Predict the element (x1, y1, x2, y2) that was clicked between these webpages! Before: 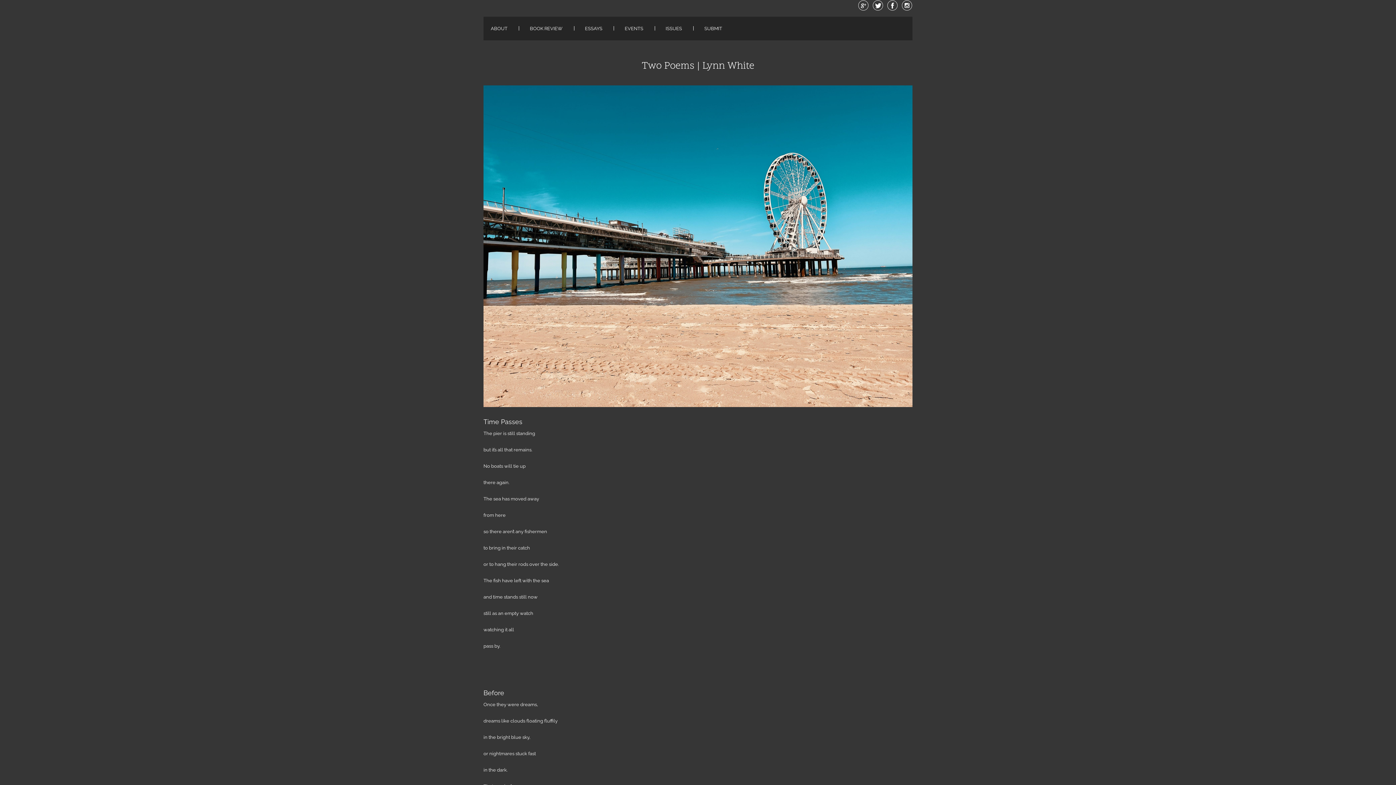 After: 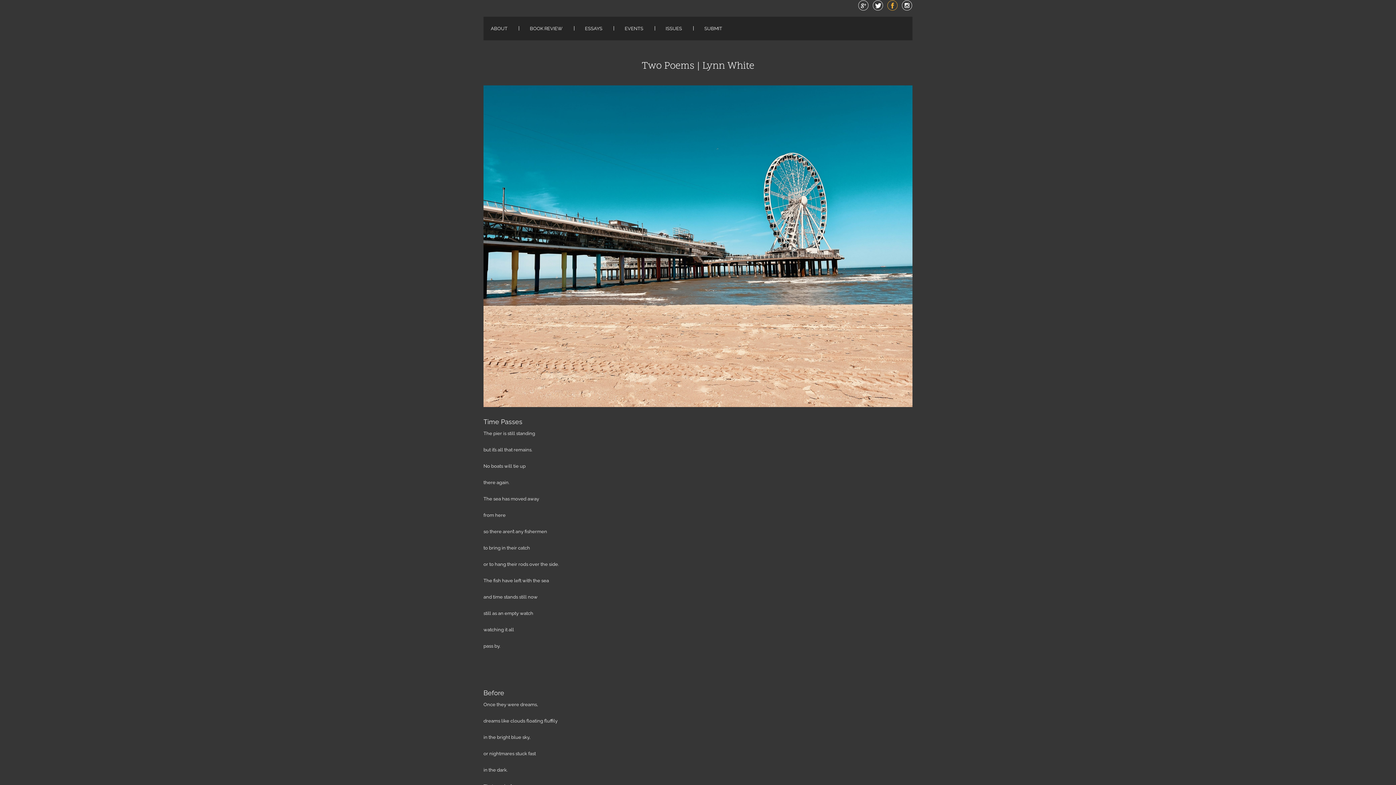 Action: bbox: (887, 0, 898, 10)